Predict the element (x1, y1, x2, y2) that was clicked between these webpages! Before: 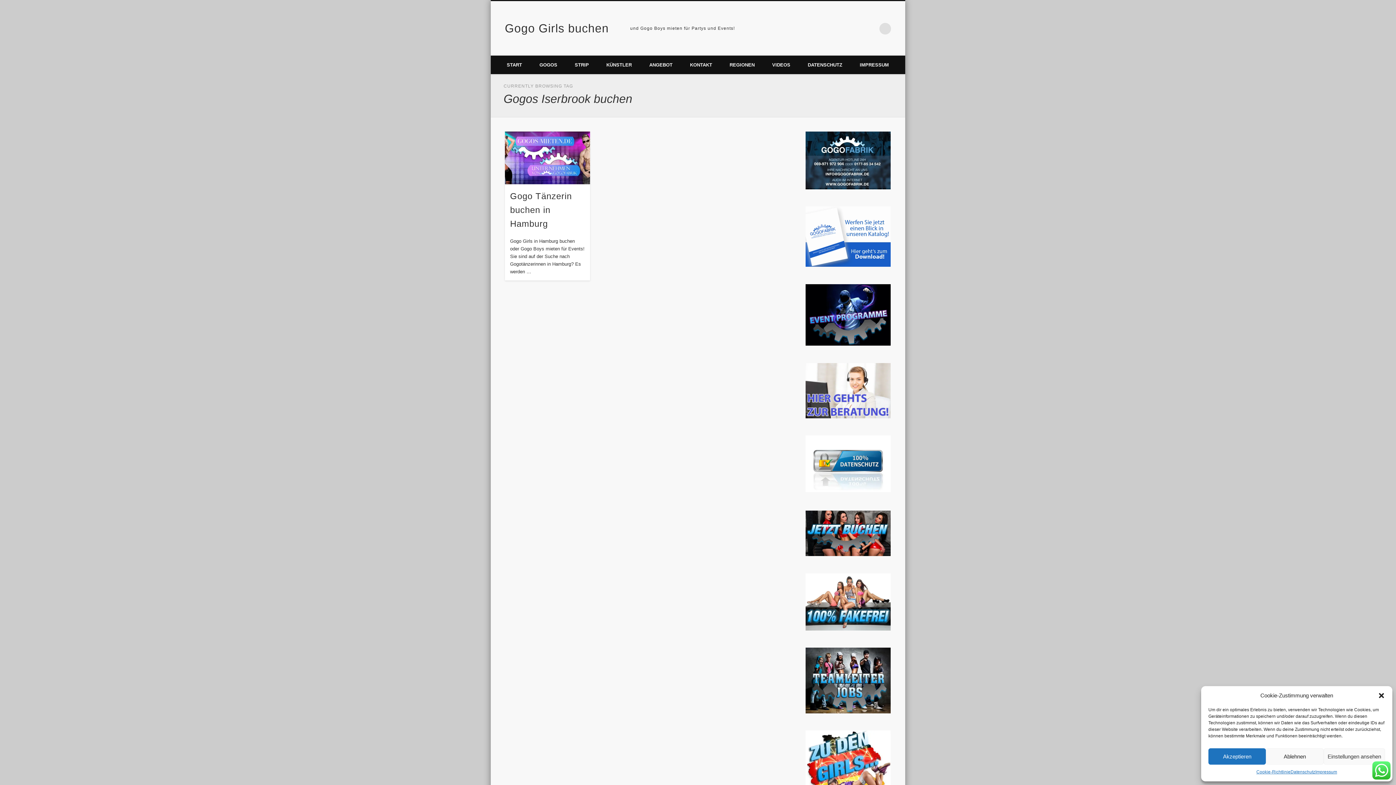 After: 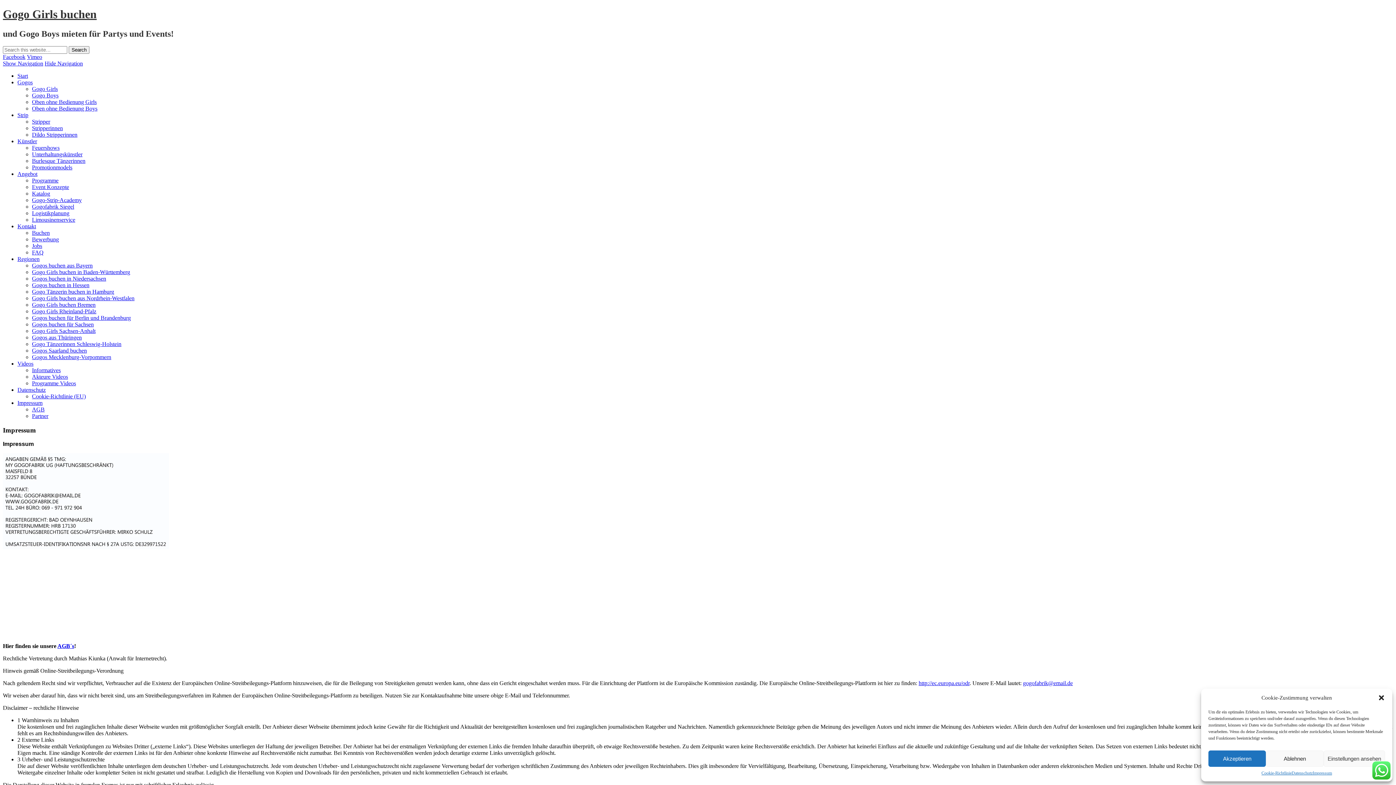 Action: bbox: (1315, 768, 1337, 776) label: Impressum